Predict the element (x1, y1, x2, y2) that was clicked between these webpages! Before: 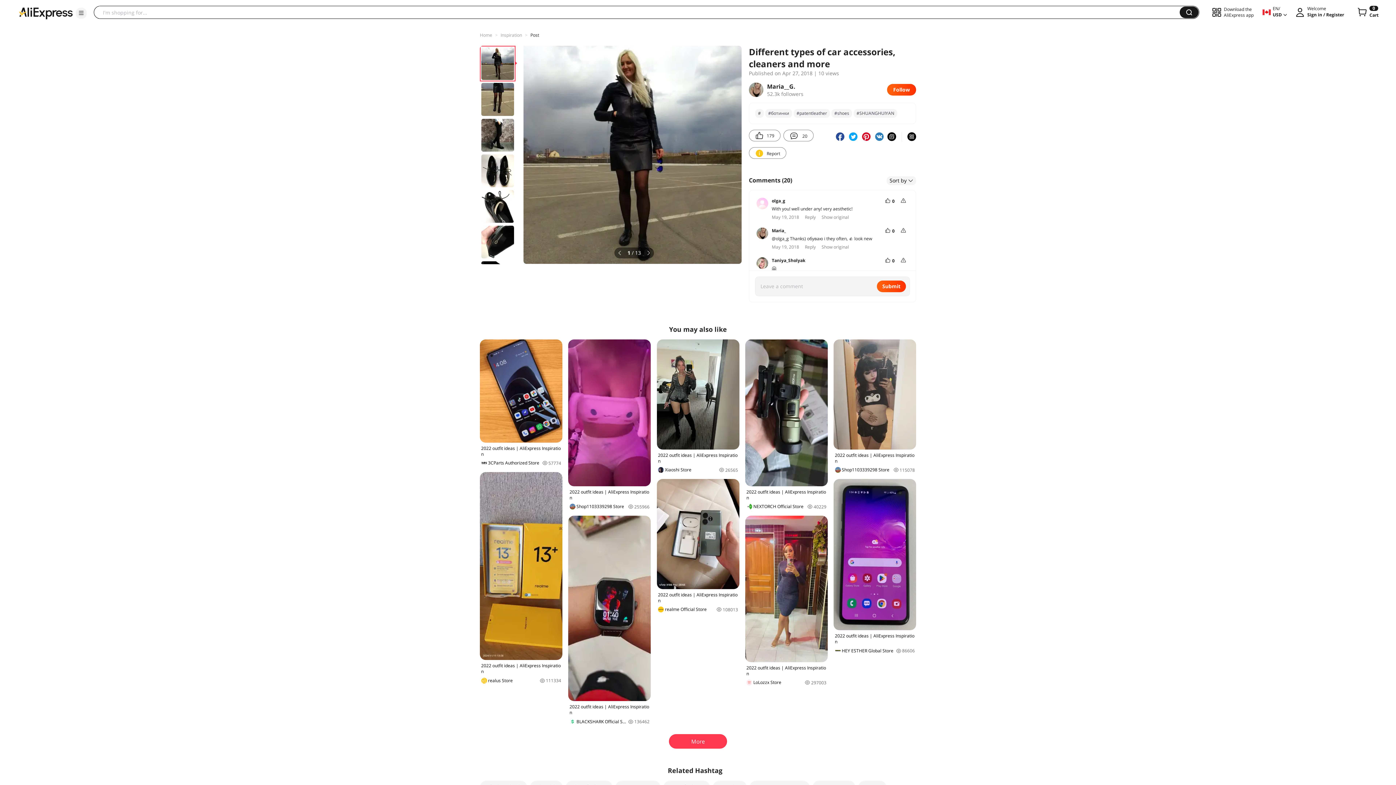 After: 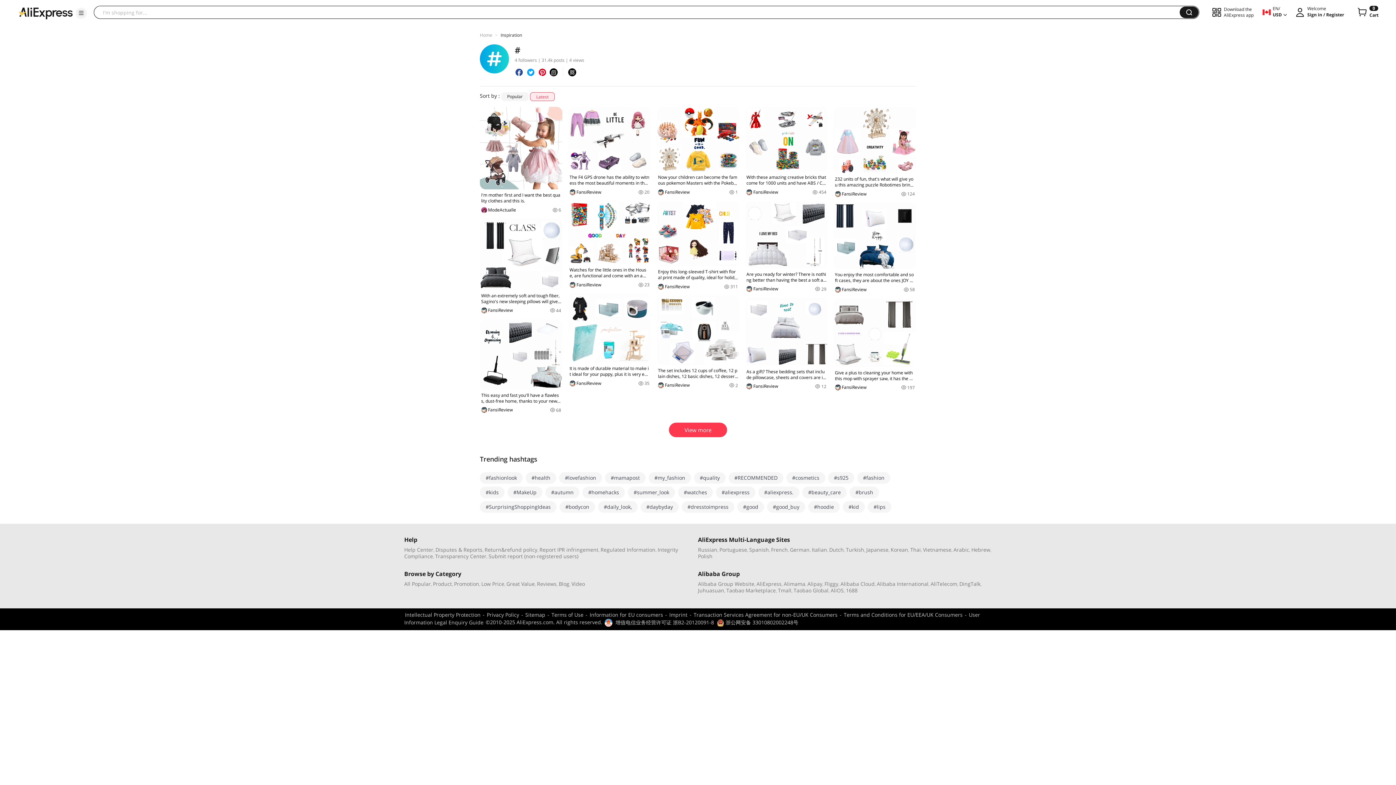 Action: bbox: (755, 109, 764, 117) label: #